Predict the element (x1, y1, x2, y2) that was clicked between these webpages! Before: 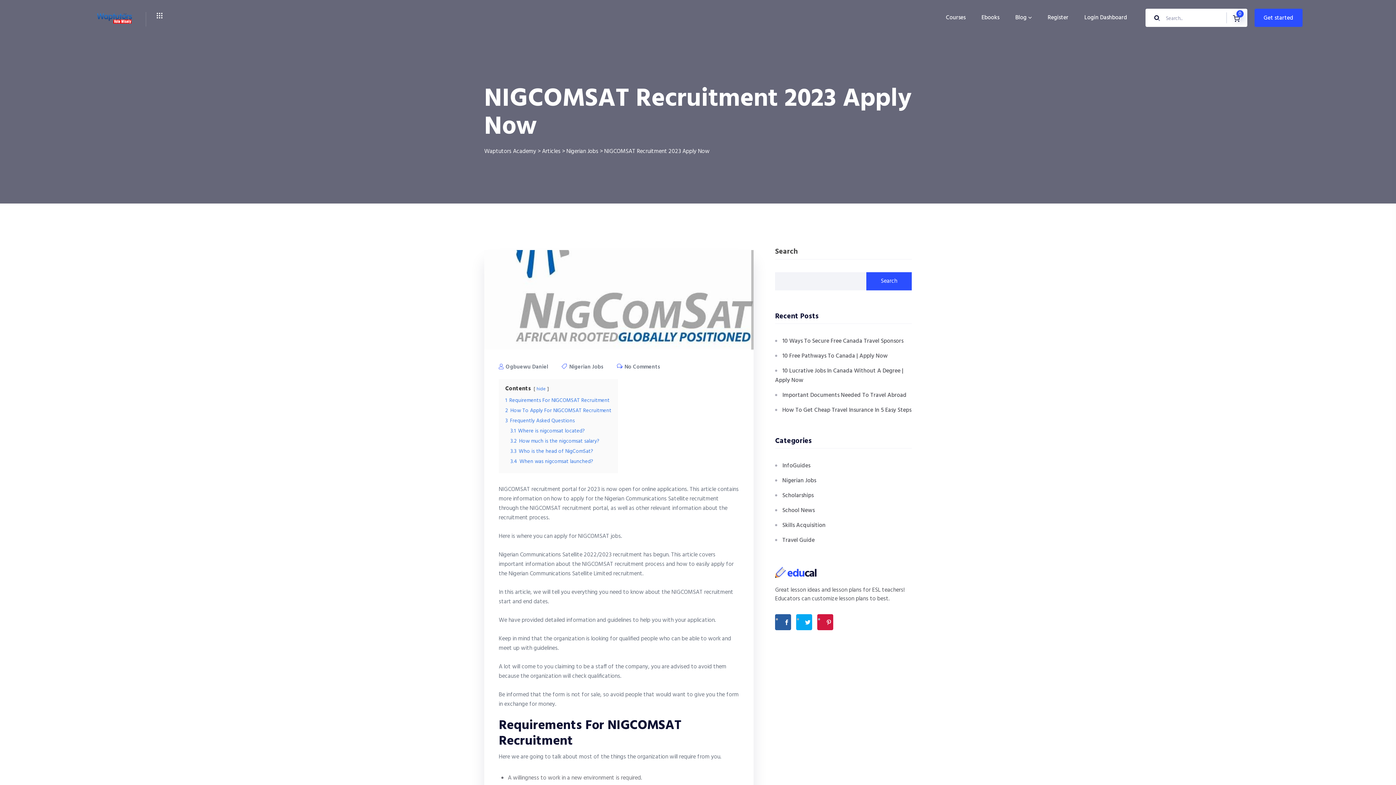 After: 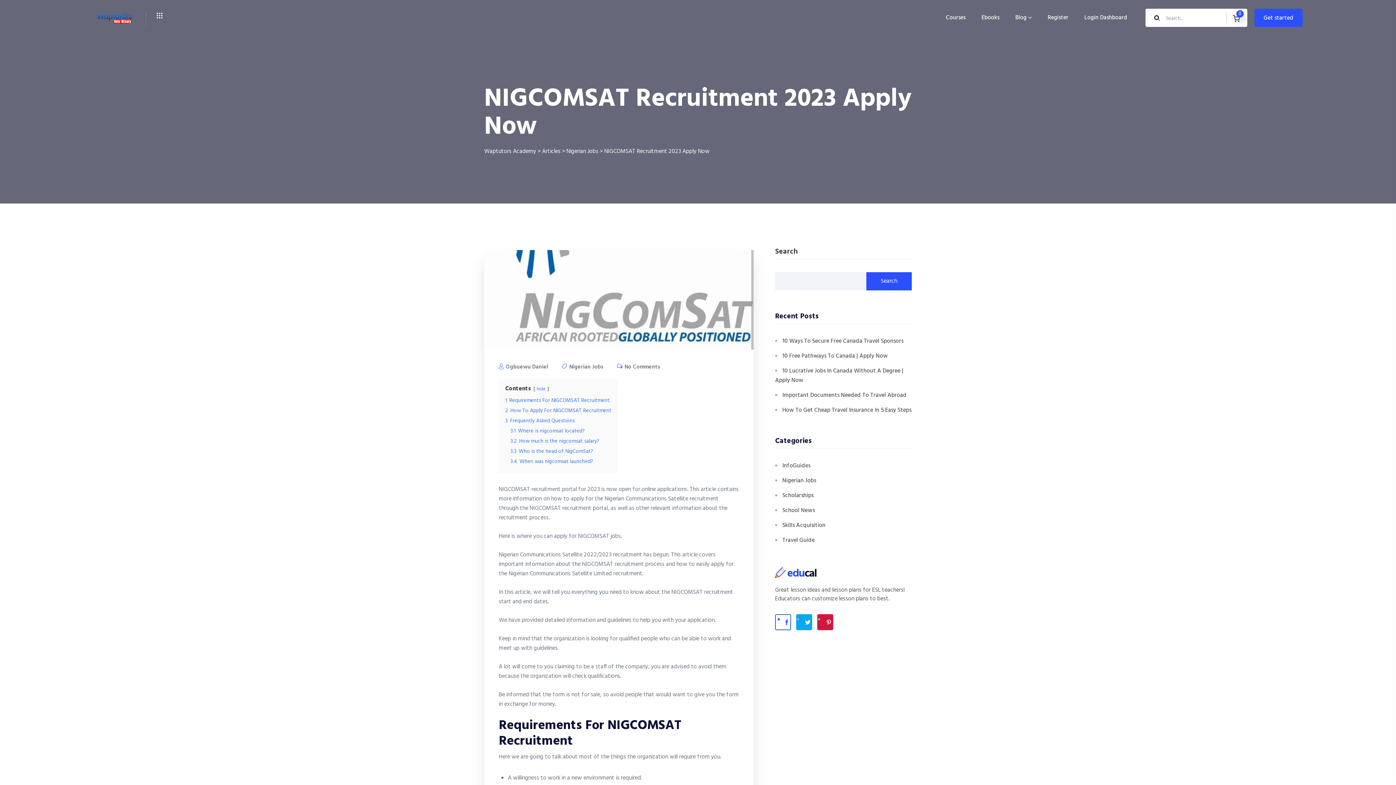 Action: bbox: (775, 614, 791, 630)